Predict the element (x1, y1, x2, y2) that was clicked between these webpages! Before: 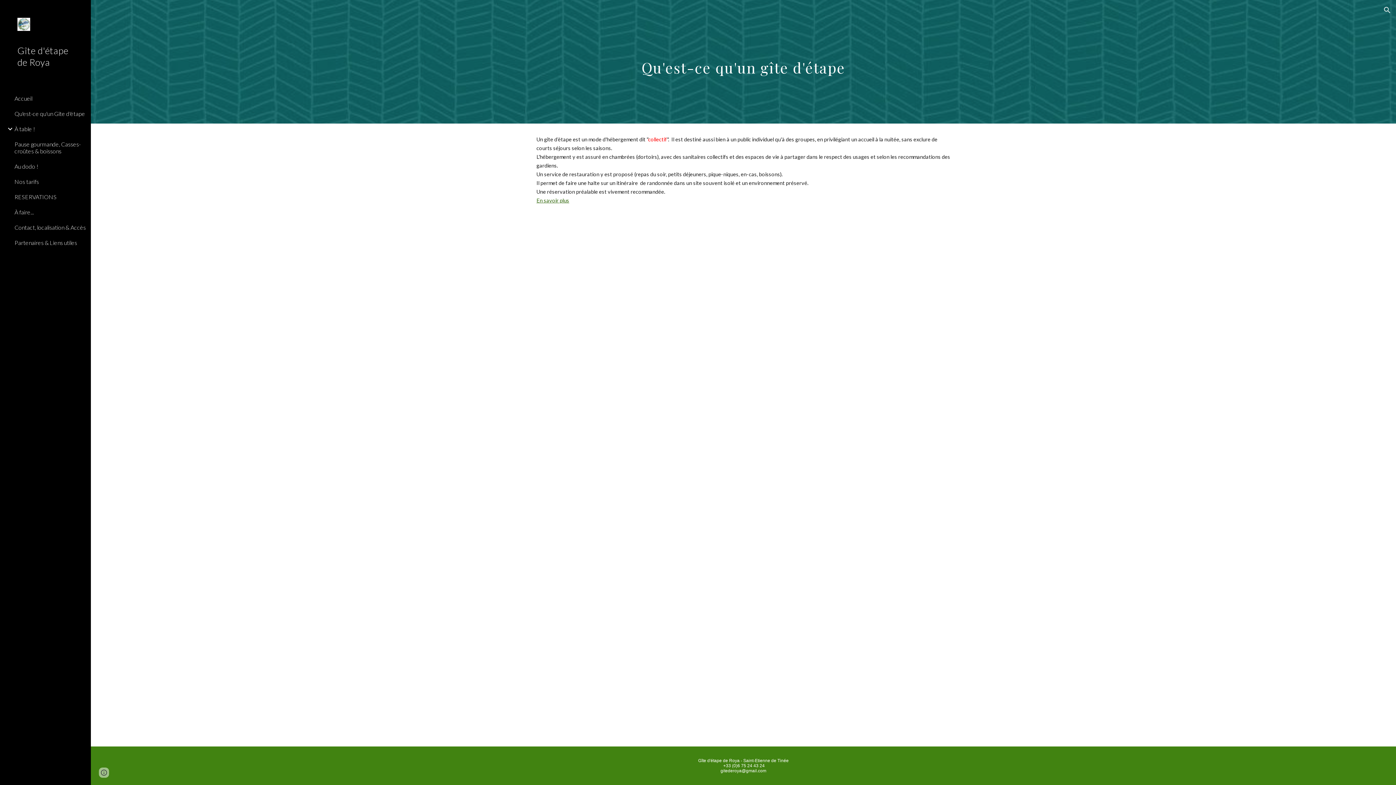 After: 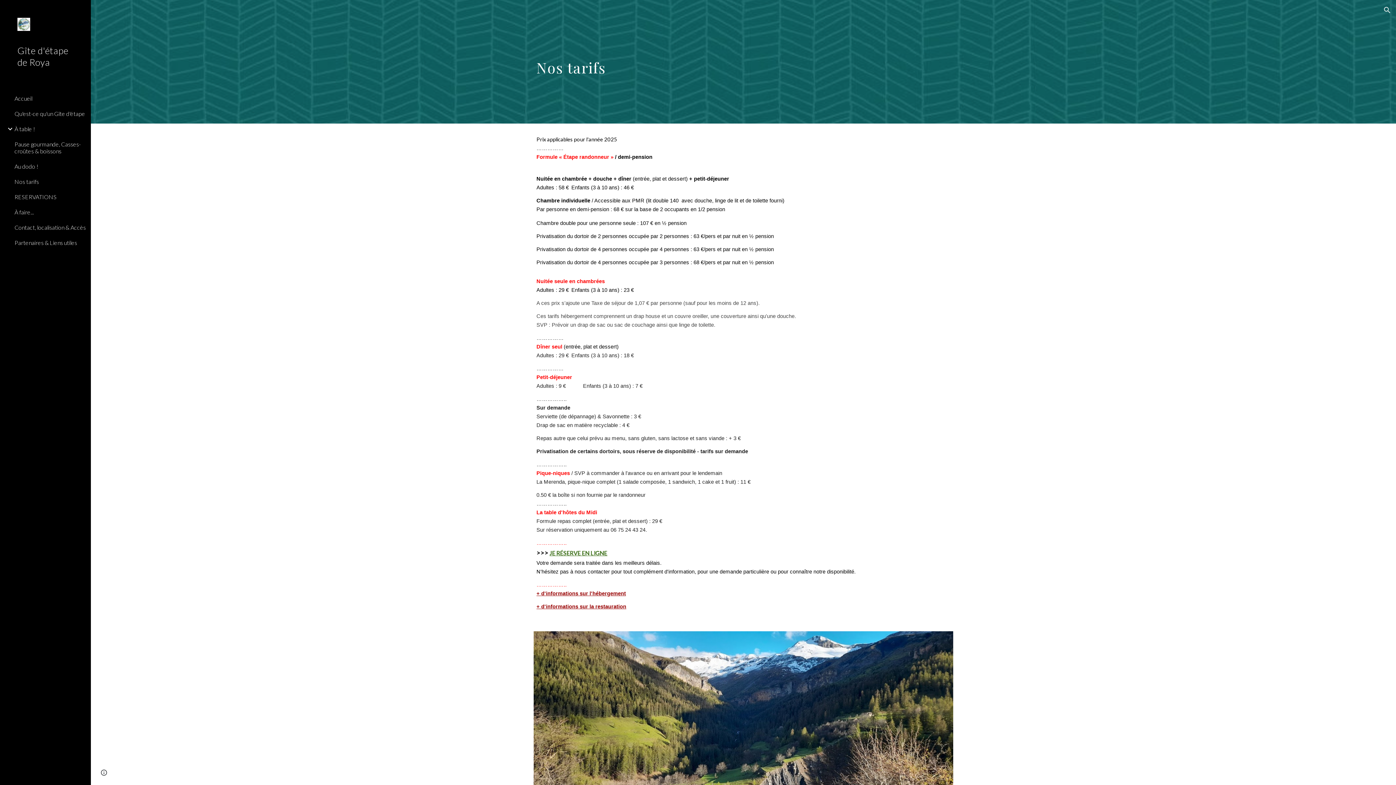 Action: label: Nos tarifs bbox: (13, 174, 86, 189)